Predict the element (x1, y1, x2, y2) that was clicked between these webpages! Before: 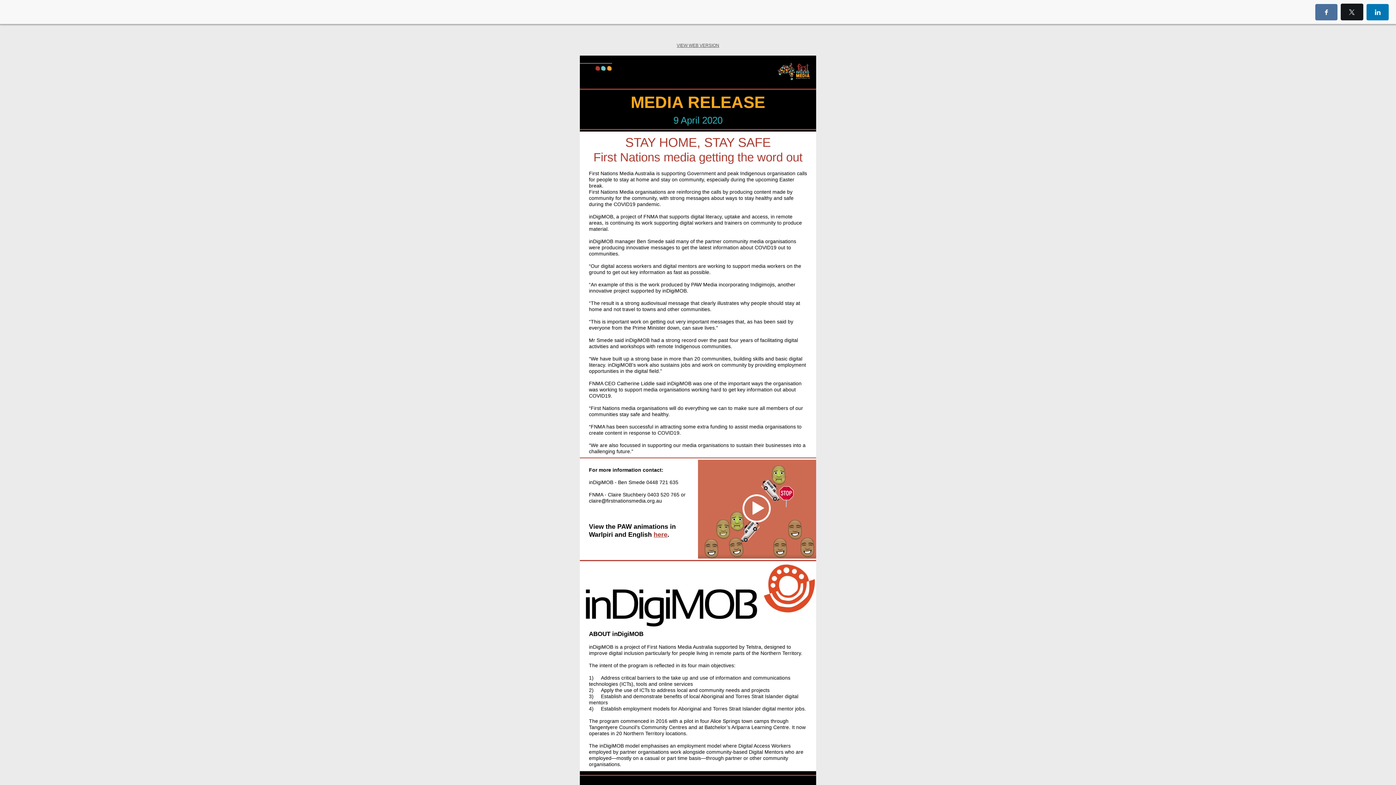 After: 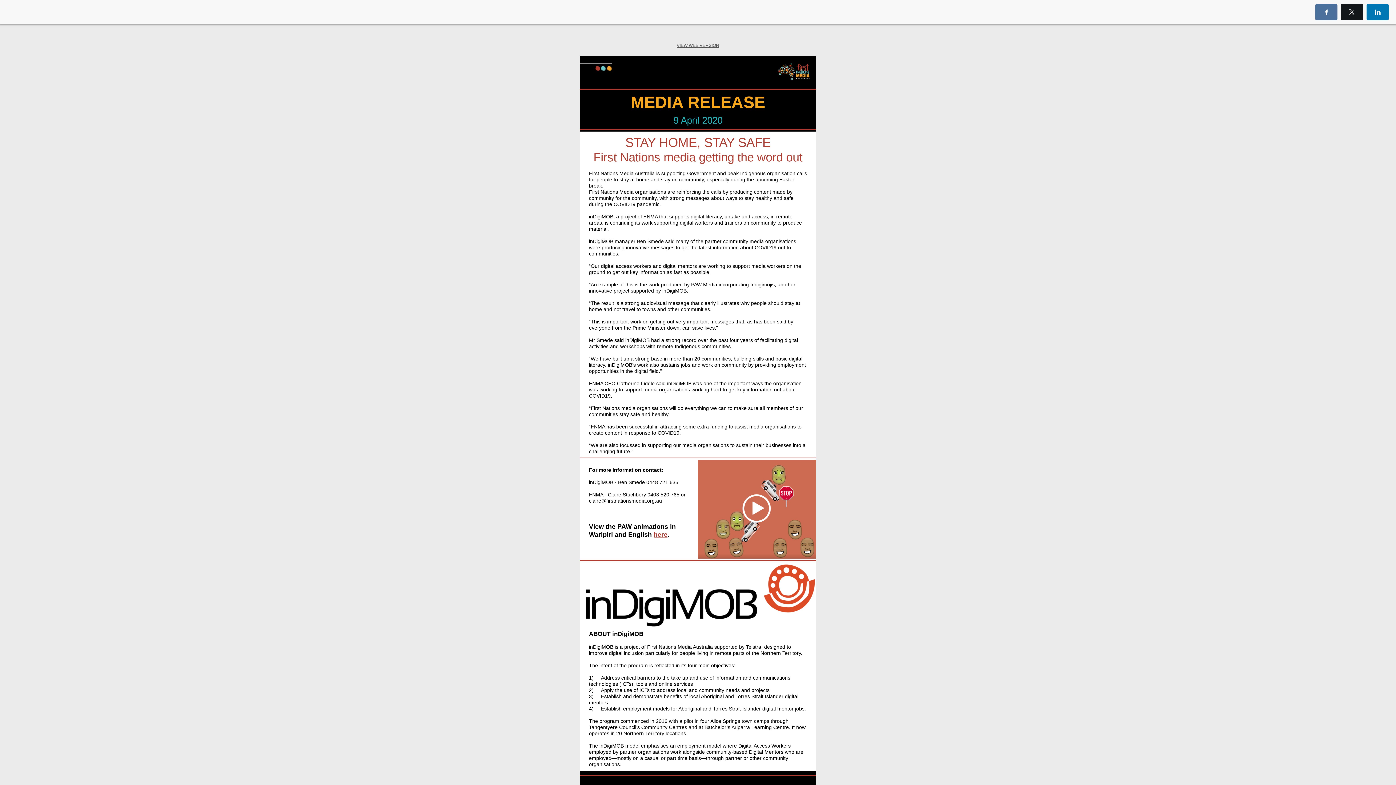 Action: bbox: (580, 562, 816, 629)